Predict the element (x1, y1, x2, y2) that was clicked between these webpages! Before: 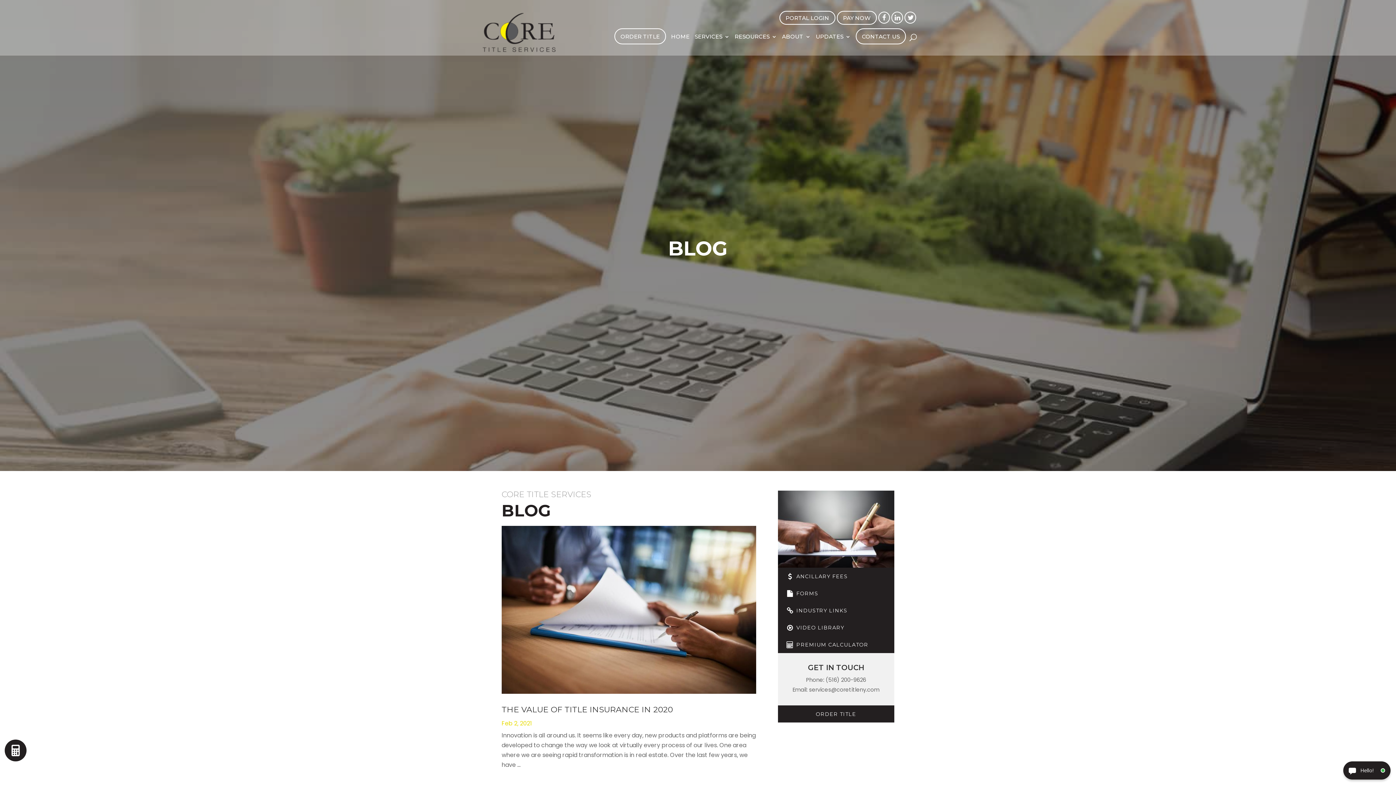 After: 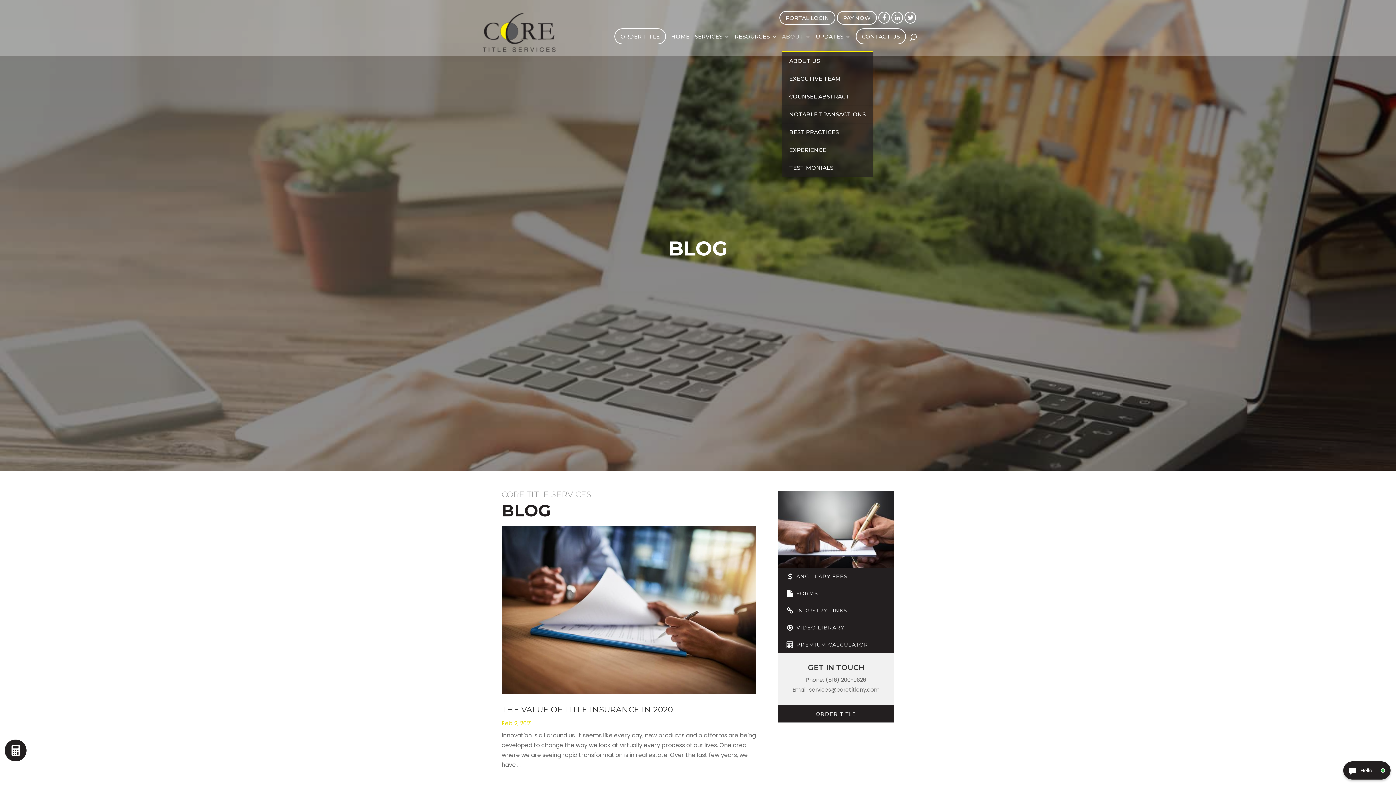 Action: label: ABOUT bbox: (782, 34, 810, 51)